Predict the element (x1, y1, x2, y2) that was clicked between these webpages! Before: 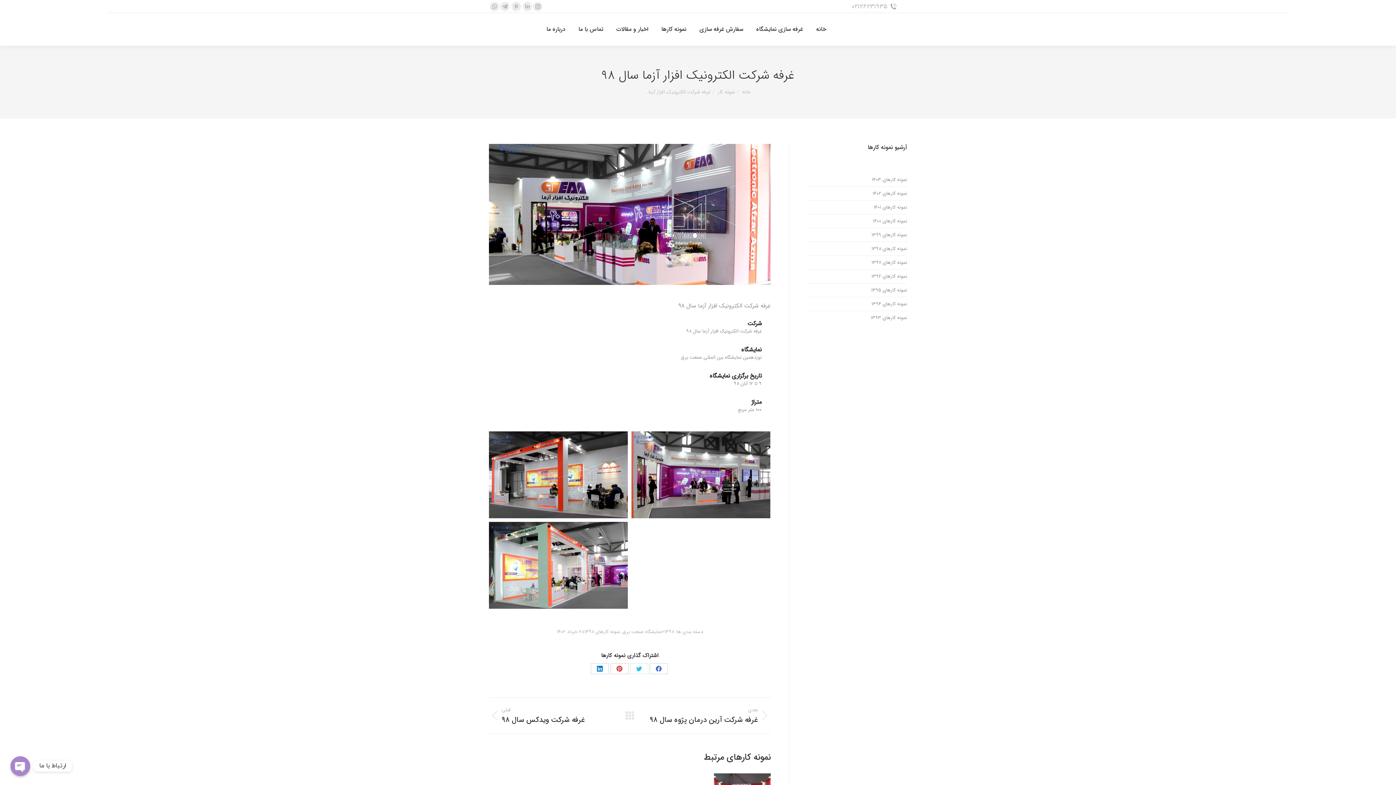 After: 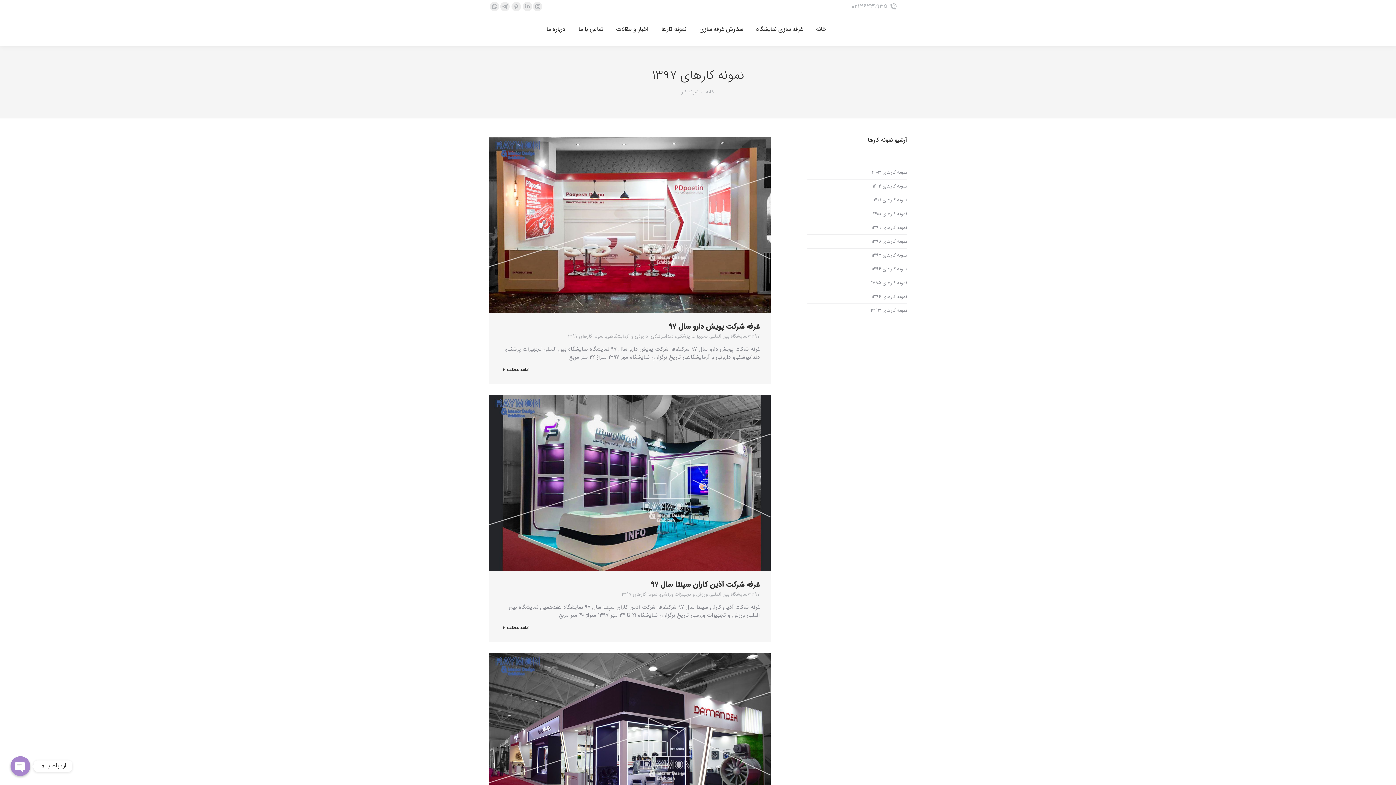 Action: bbox: (871, 259, 907, 266) label: نمونه کارهای ۱۳۹۷